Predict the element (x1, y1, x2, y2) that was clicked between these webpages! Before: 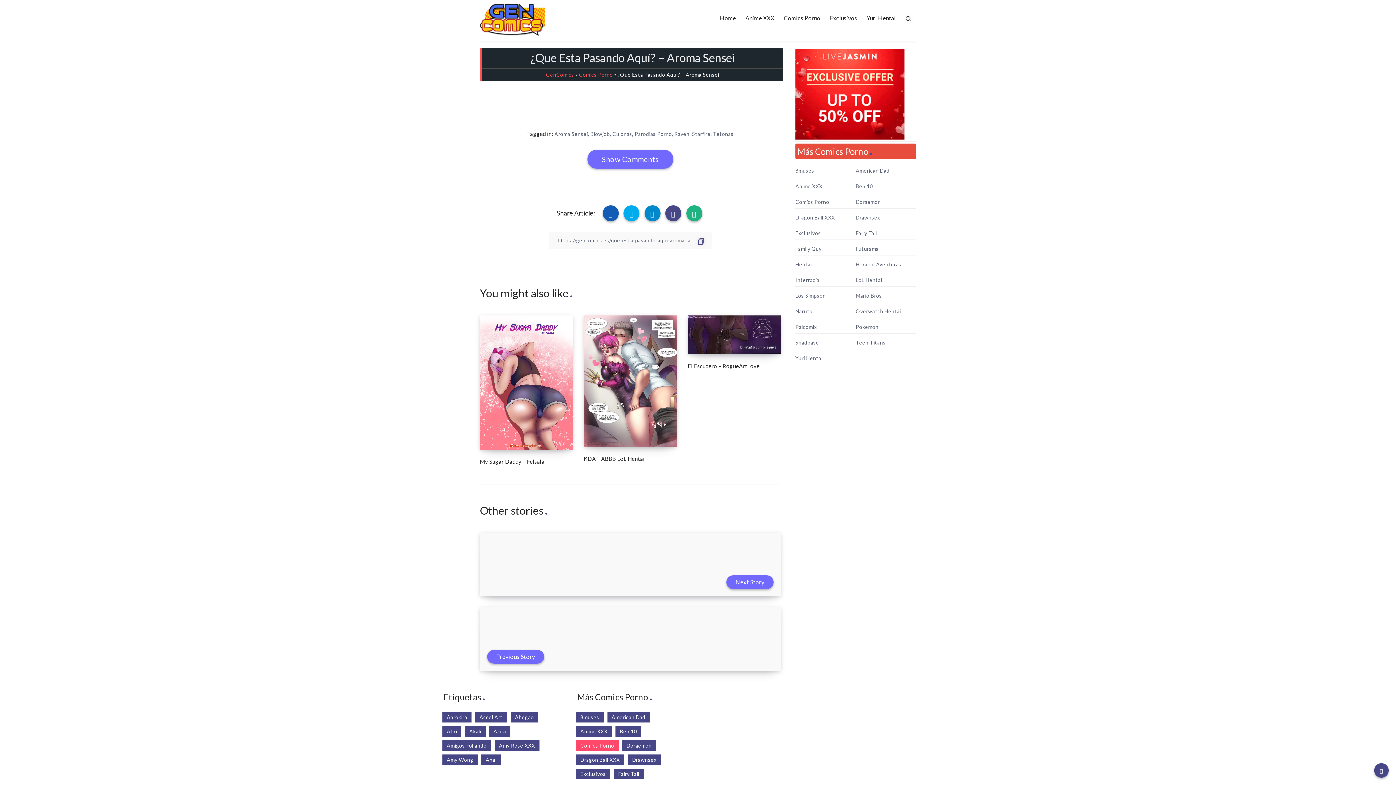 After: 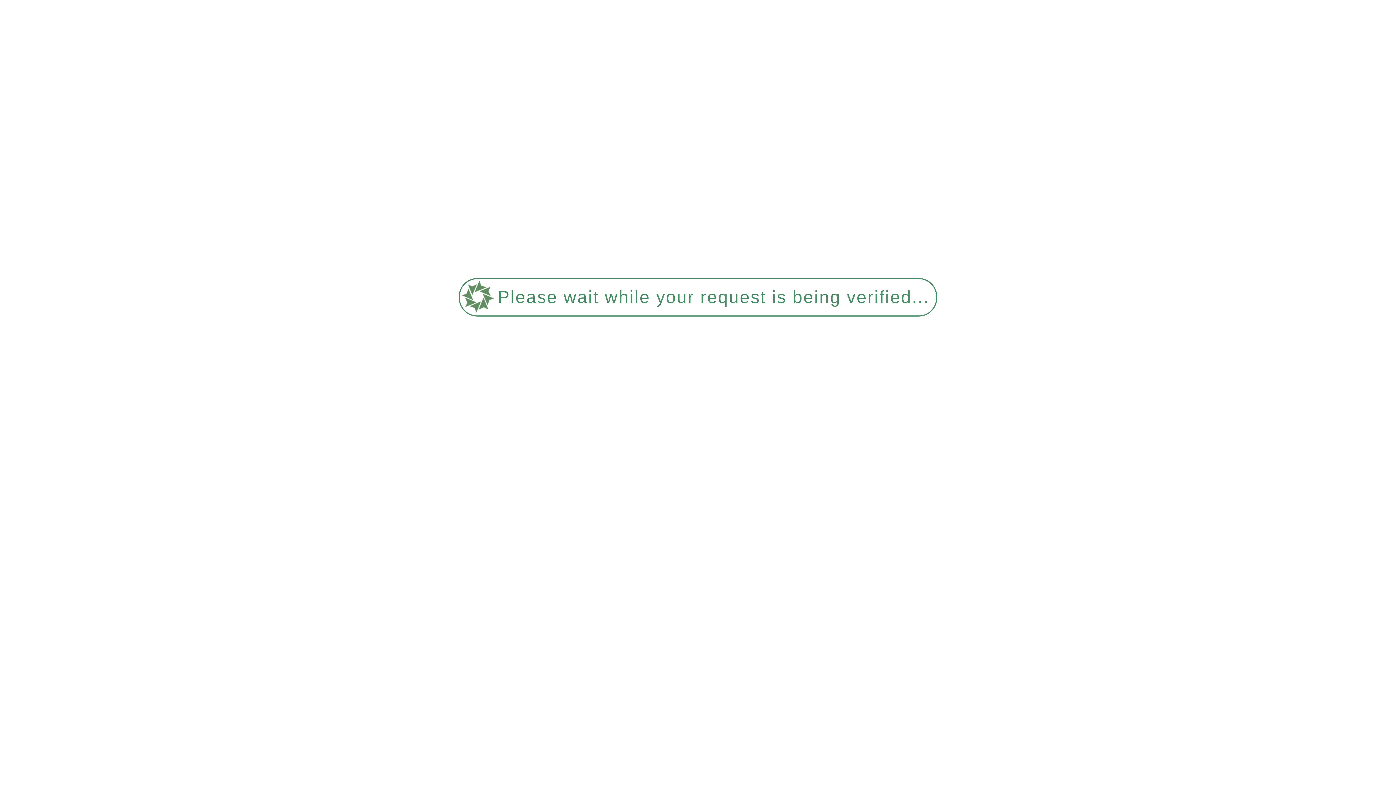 Action: bbox: (494, 740, 539, 751) label: Amy Rose XXX